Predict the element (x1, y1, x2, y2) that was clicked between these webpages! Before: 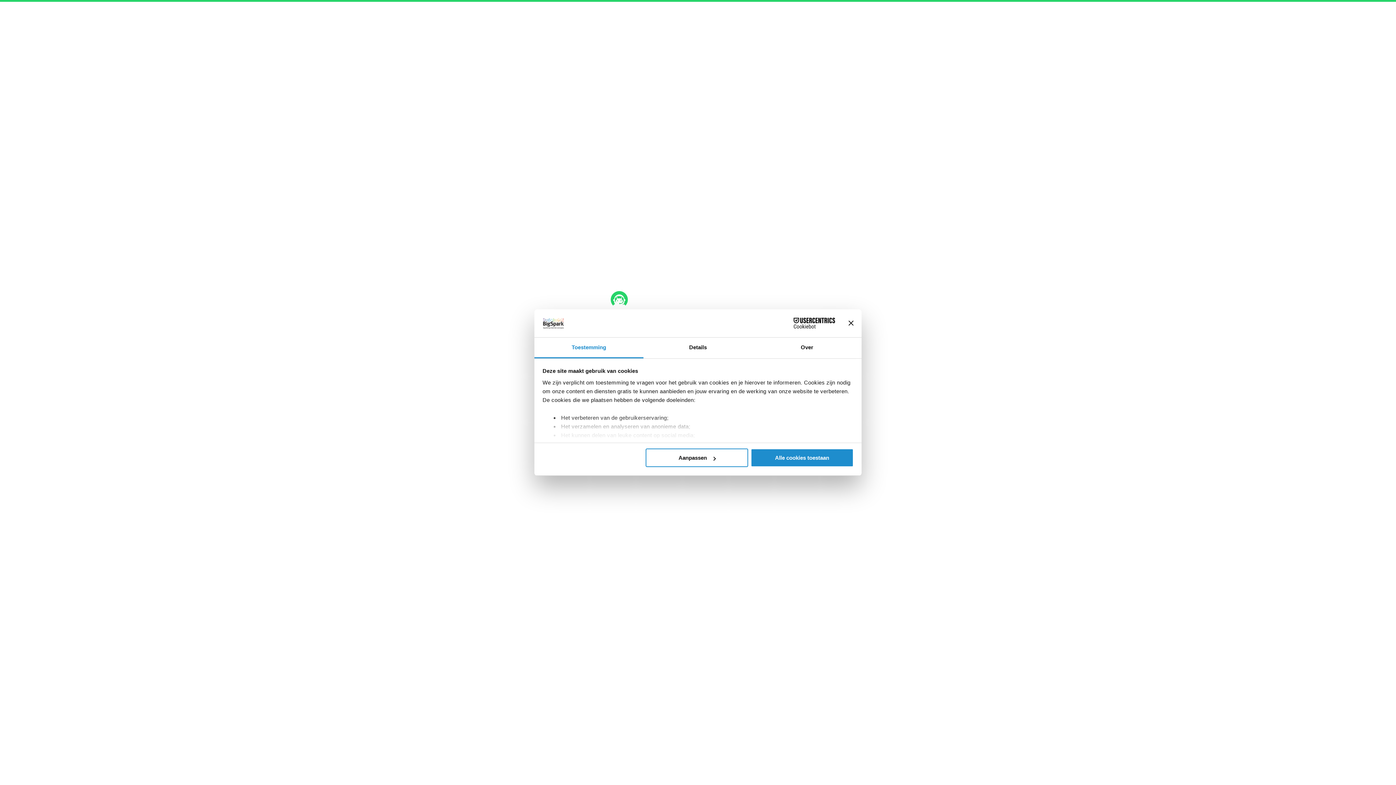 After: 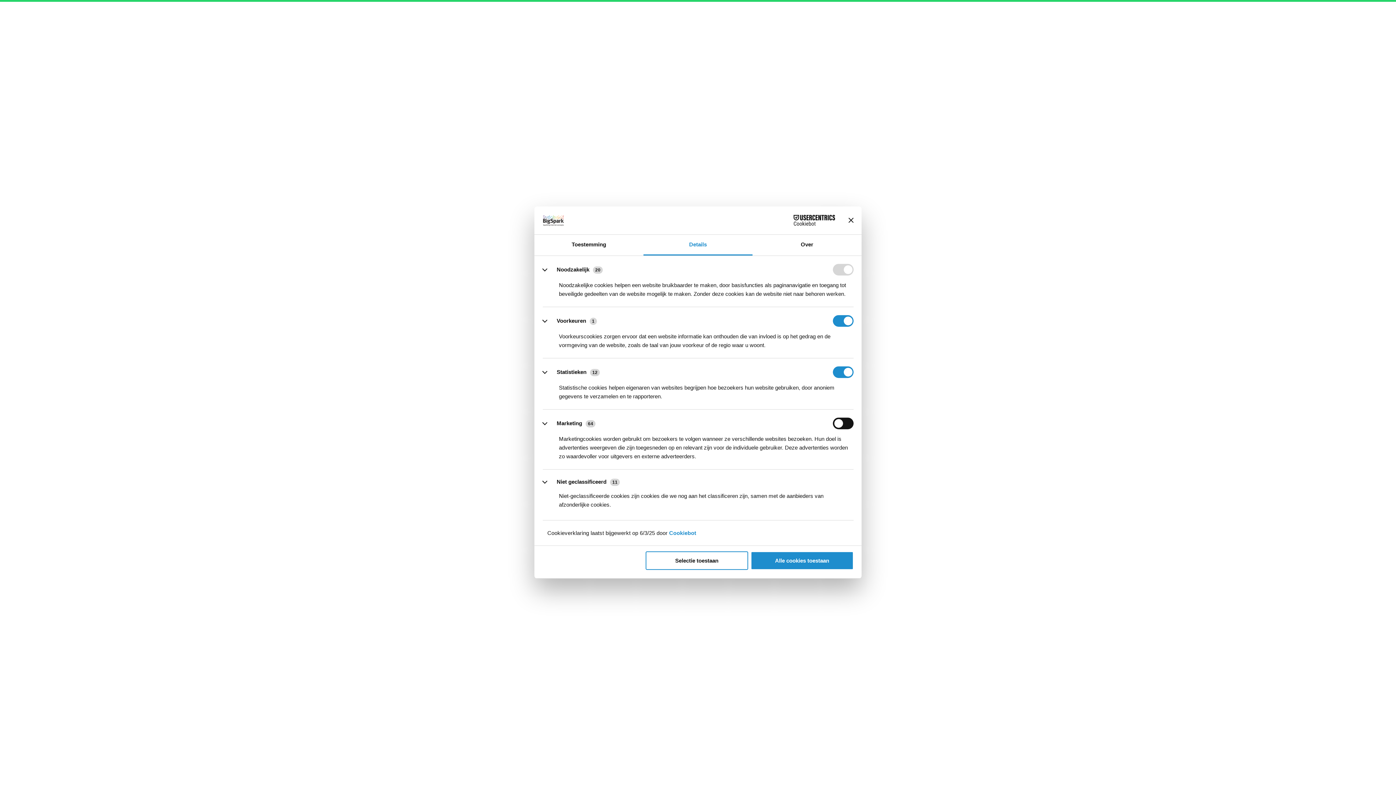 Action: label: Details bbox: (643, 337, 752, 358)